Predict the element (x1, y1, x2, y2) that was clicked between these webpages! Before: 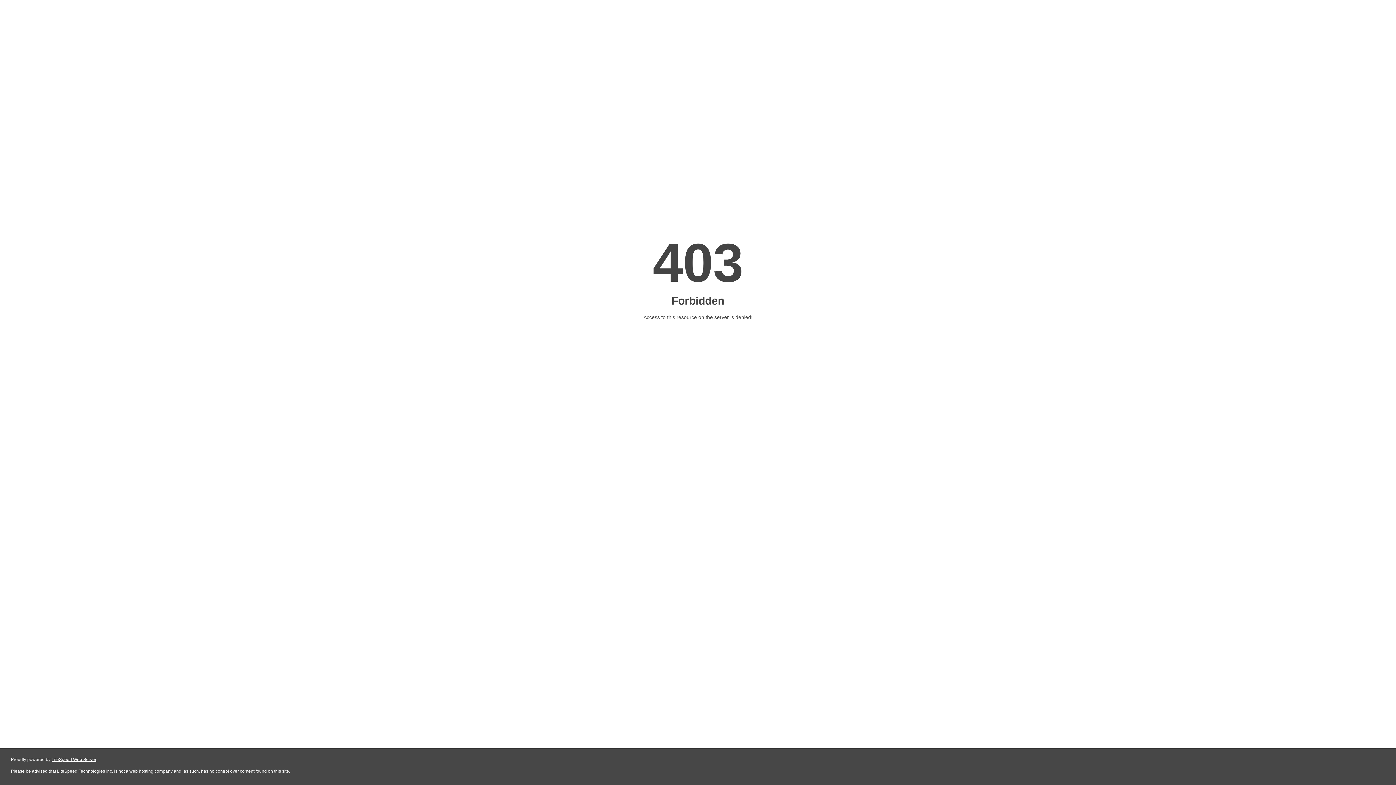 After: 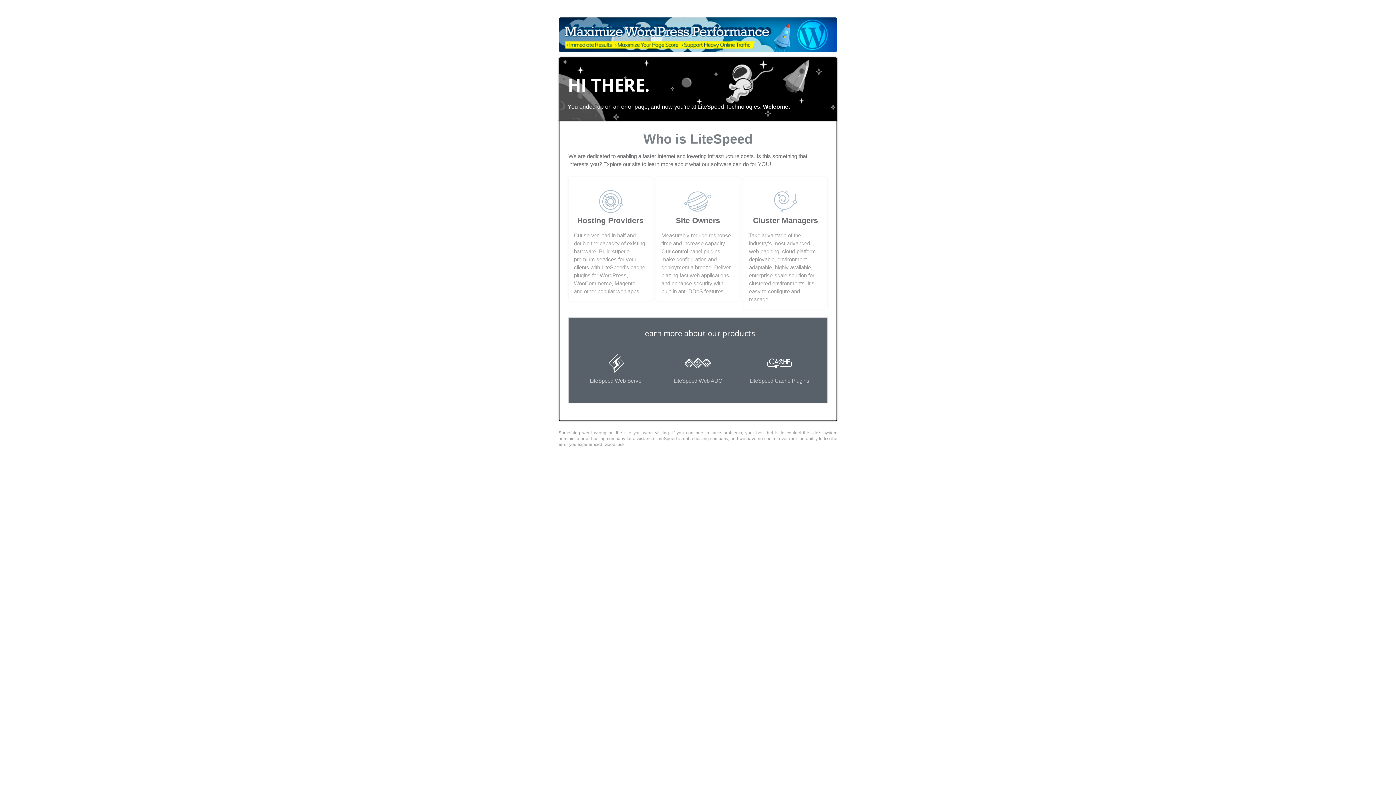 Action: bbox: (51, 757, 96, 762) label: LiteSpeed Web Server